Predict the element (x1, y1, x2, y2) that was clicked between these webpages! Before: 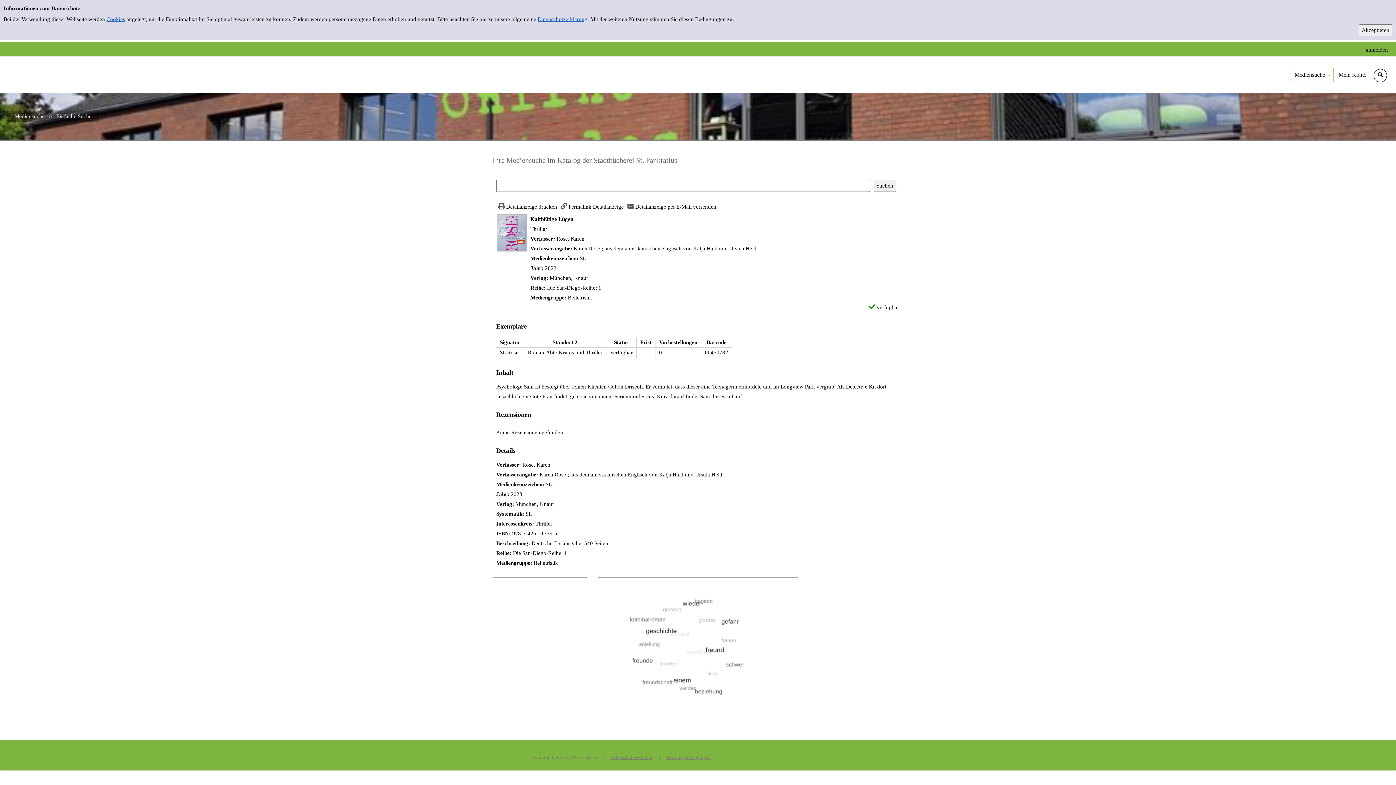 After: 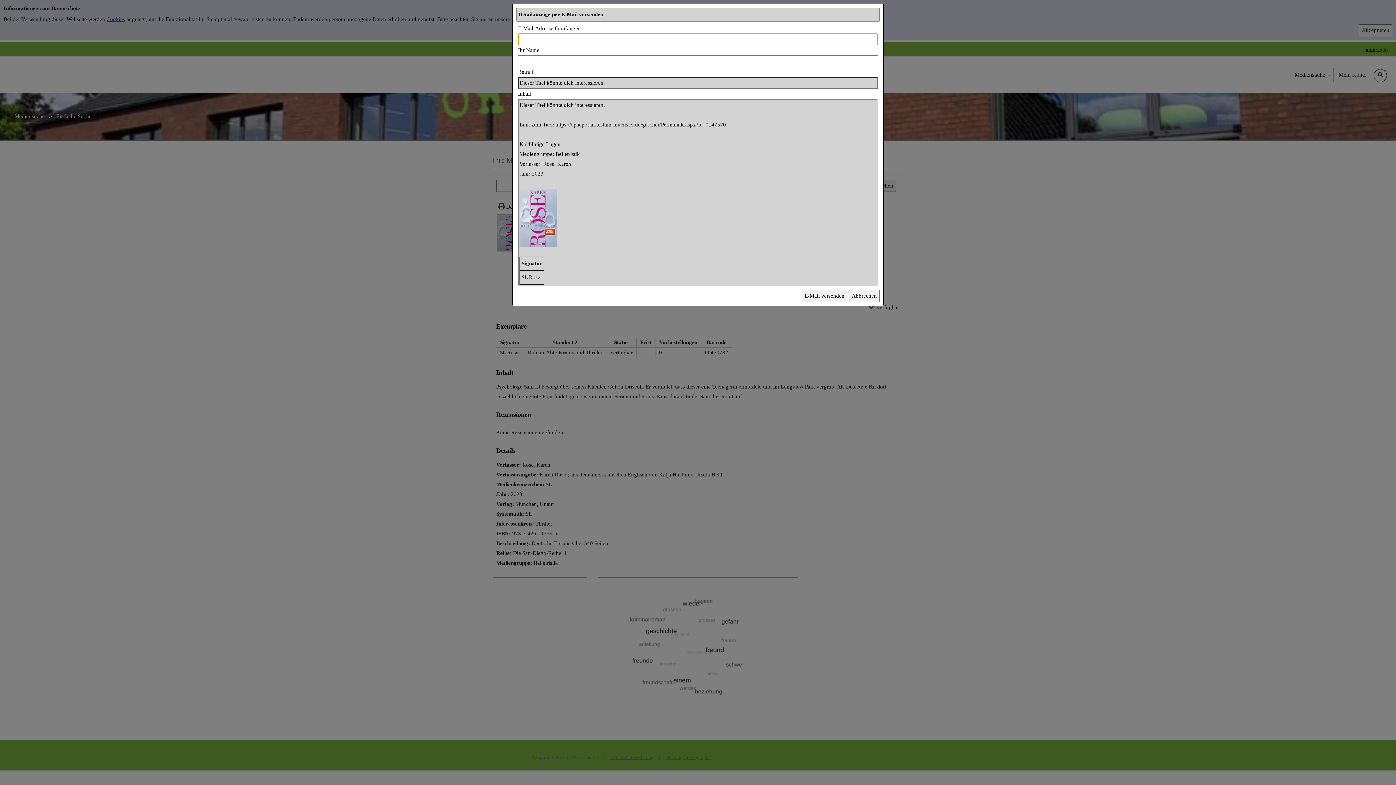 Action: bbox: (625, 204, 716, 209) label: Detailanzeige per E-Mail versenden